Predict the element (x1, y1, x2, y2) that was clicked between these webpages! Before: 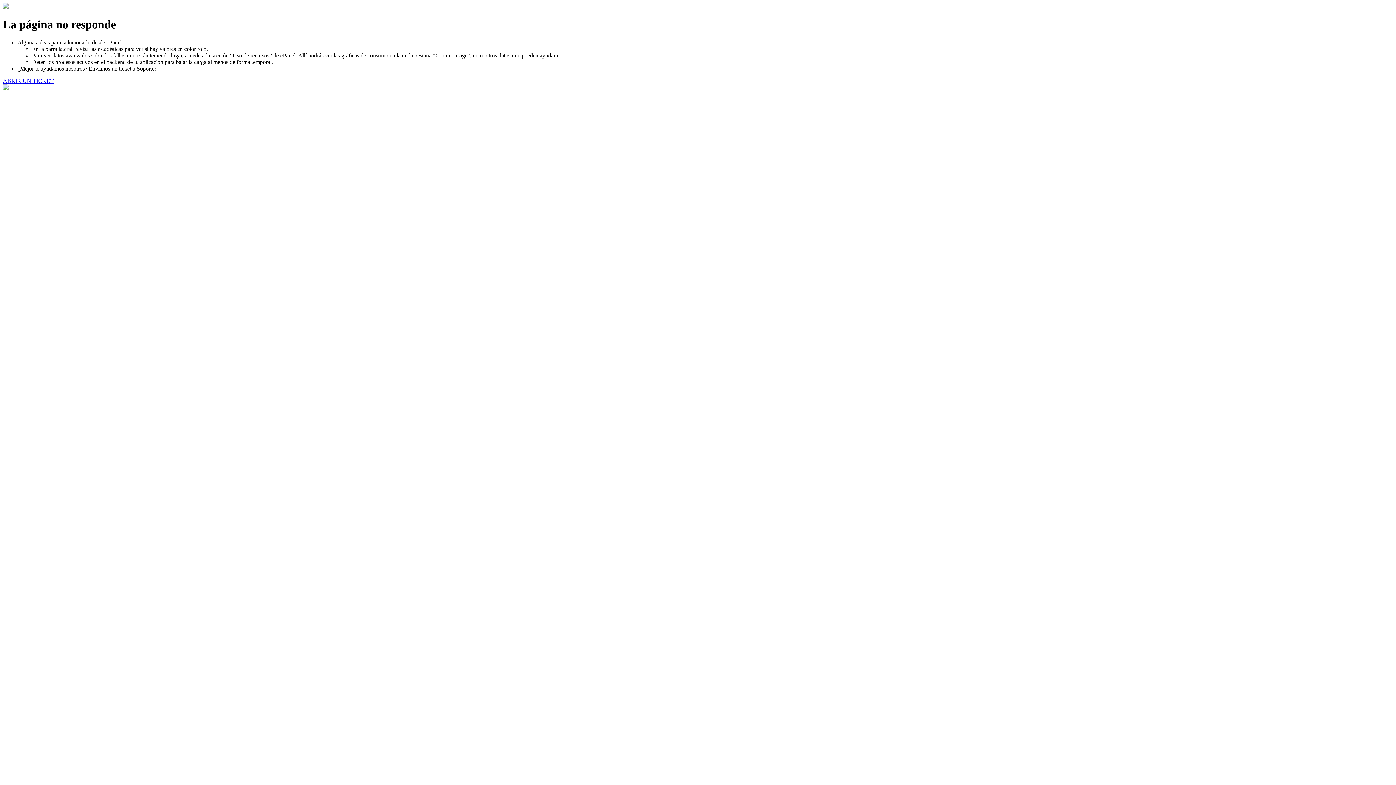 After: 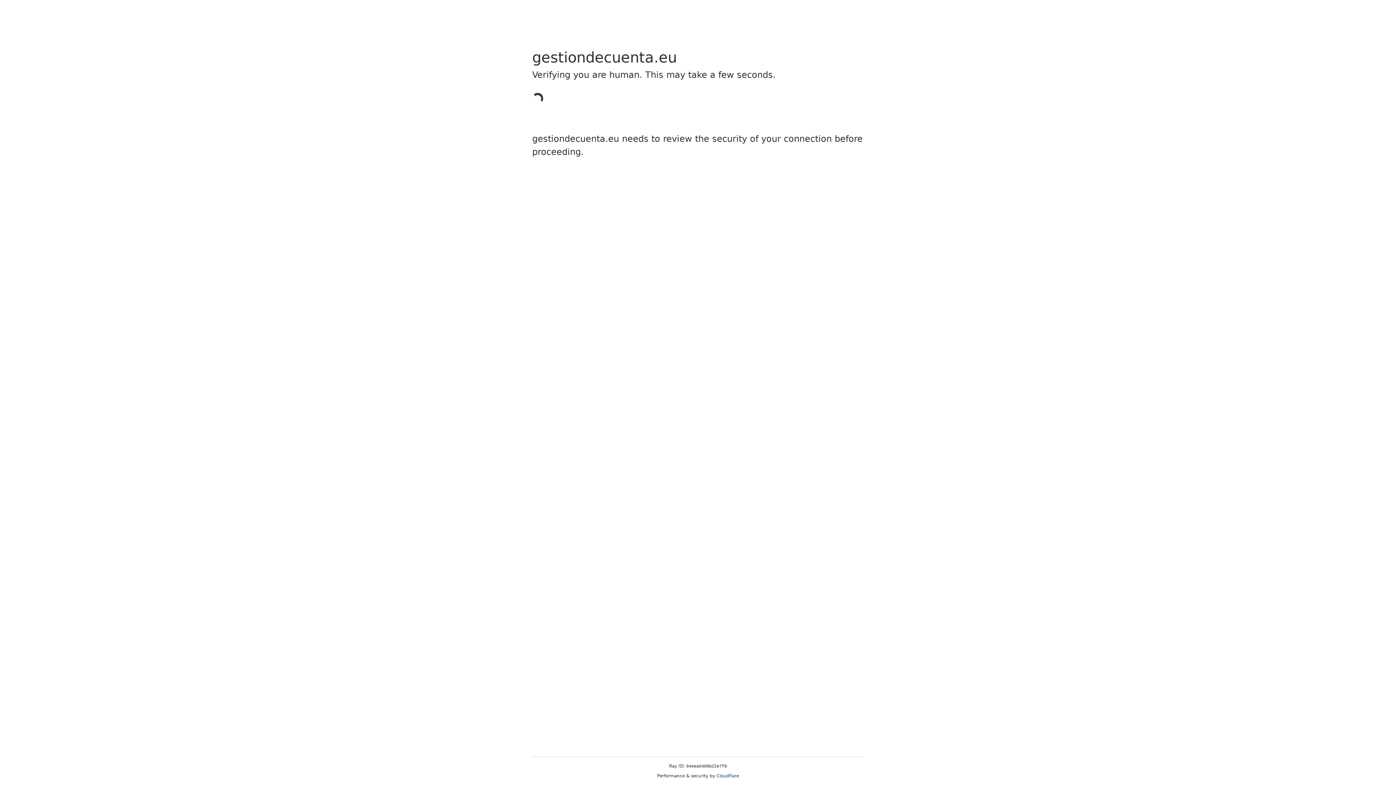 Action: label: ABRIR UN TICKET bbox: (2, 77, 53, 83)